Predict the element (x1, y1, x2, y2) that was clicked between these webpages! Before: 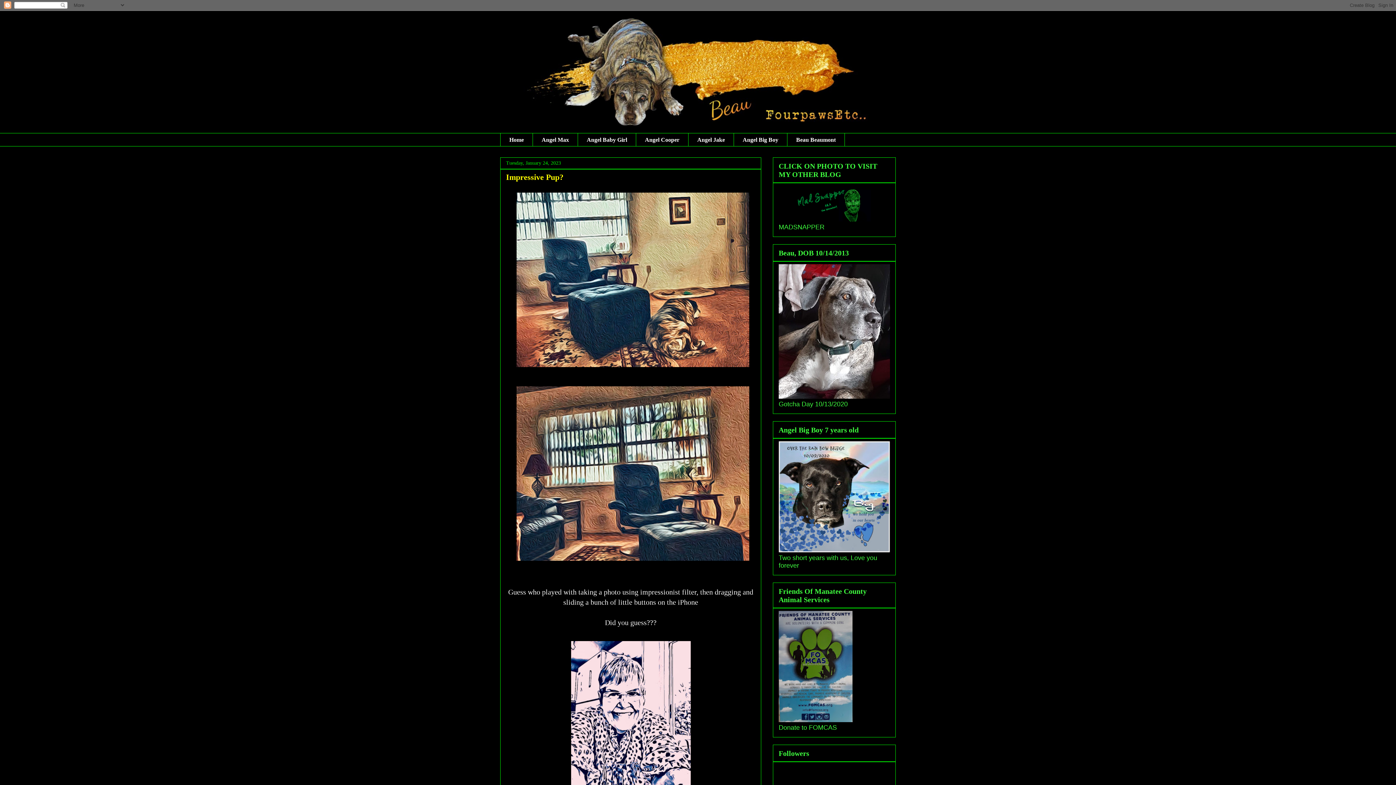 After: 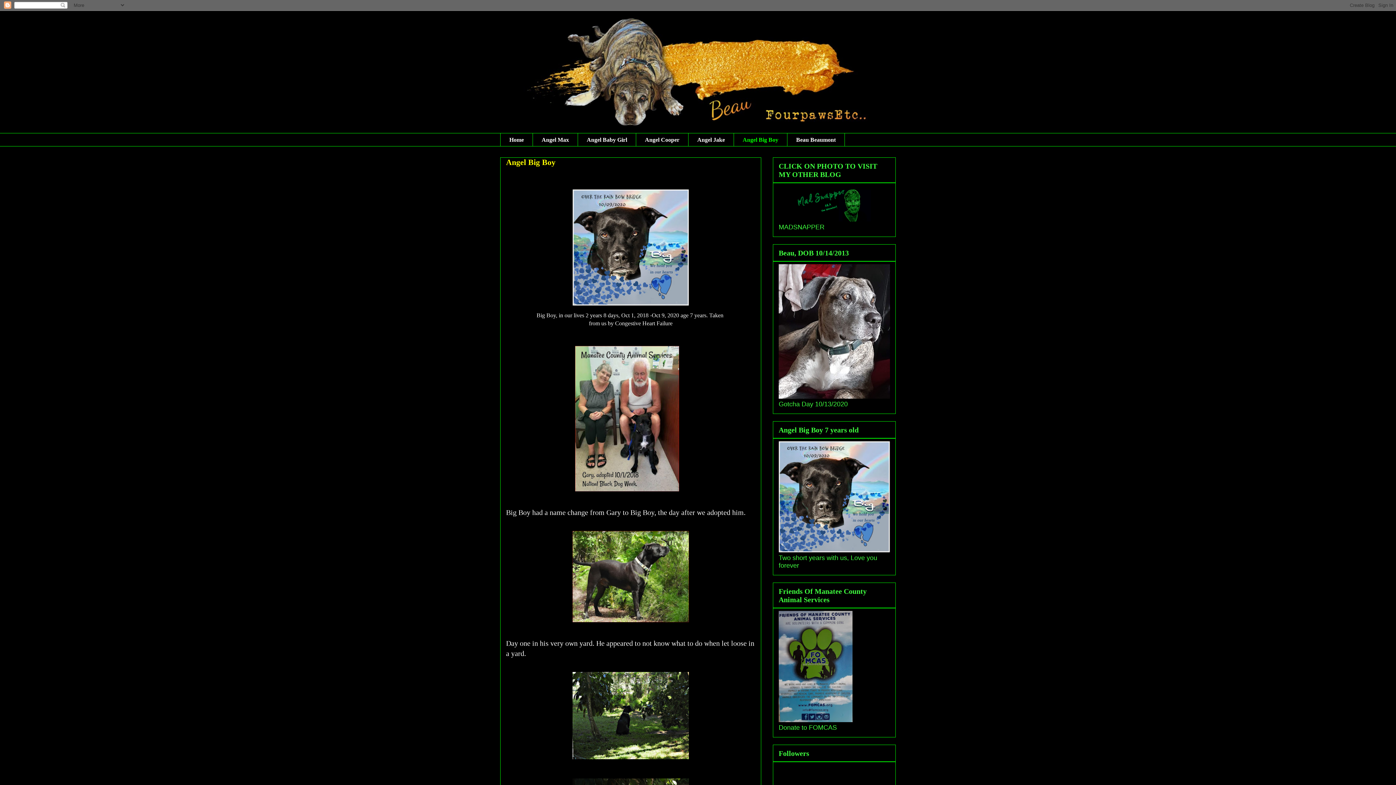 Action: label: Angel Big Boy bbox: (733, 133, 787, 146)